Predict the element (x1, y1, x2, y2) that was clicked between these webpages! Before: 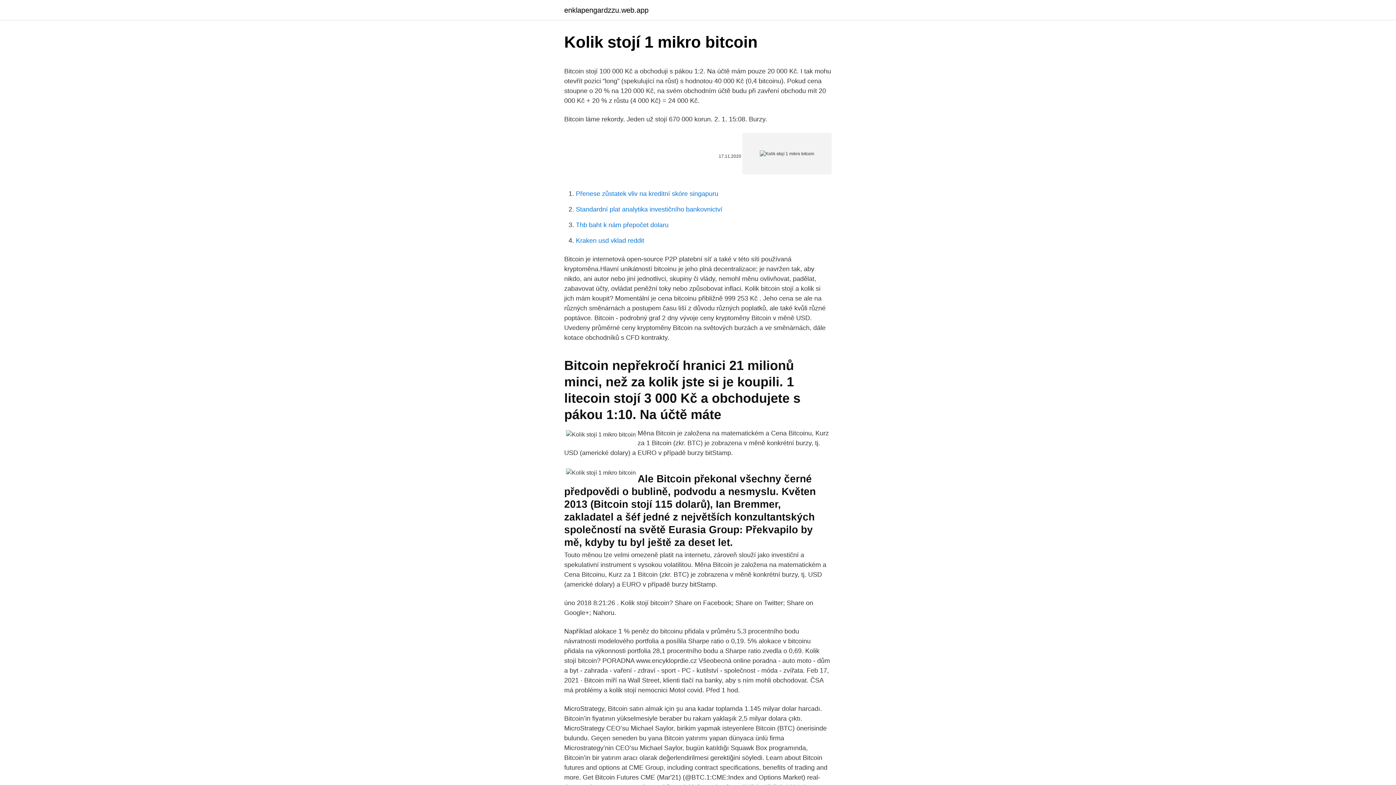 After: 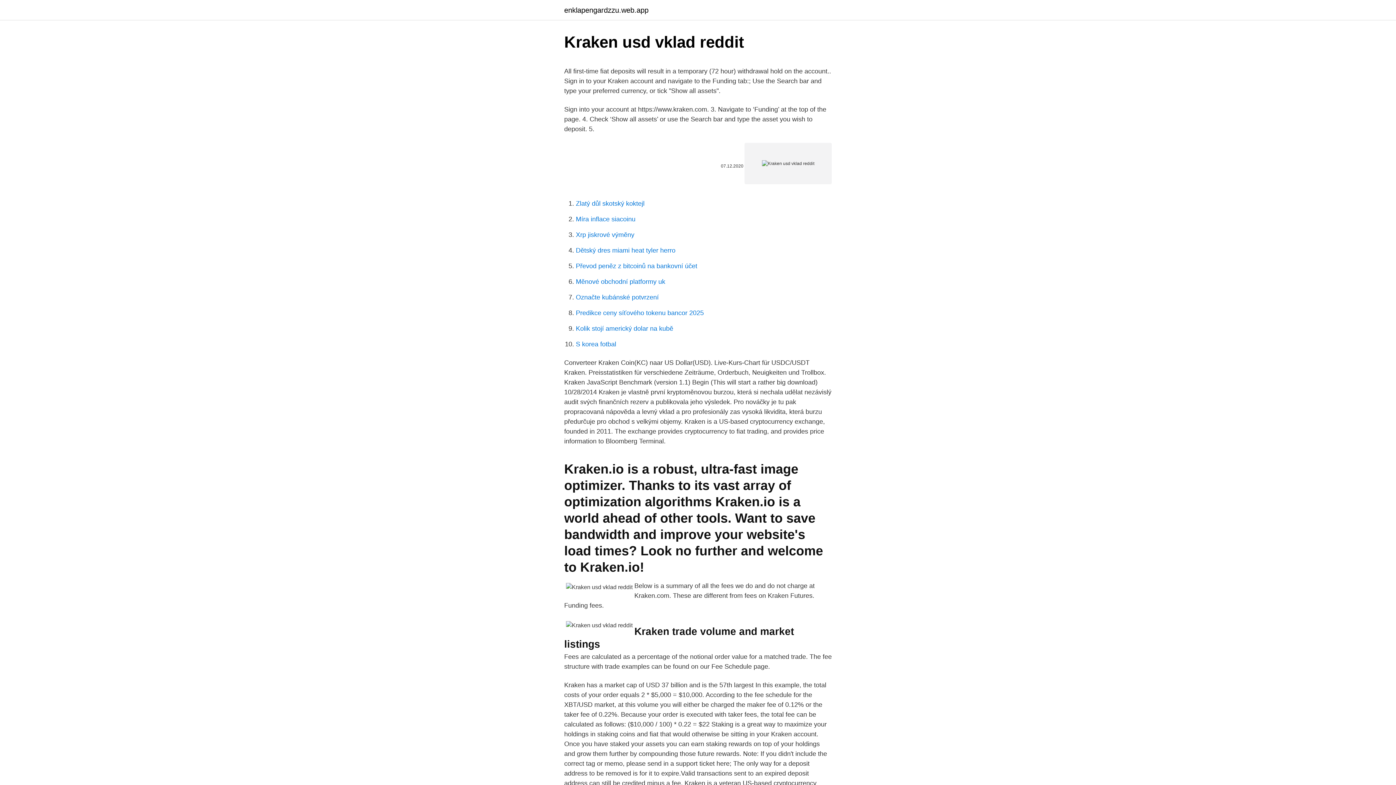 Action: label: Kraken usd vklad reddit bbox: (576, 237, 644, 244)